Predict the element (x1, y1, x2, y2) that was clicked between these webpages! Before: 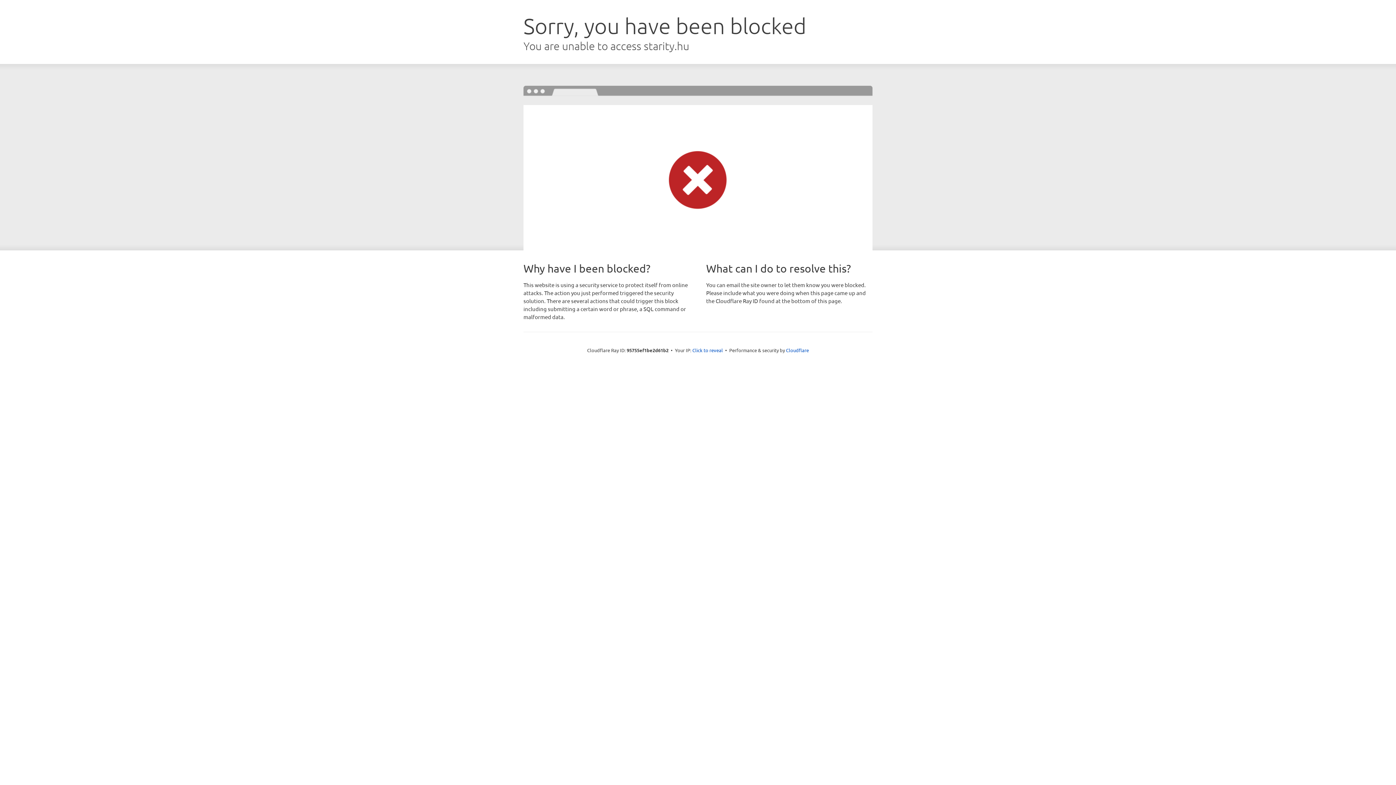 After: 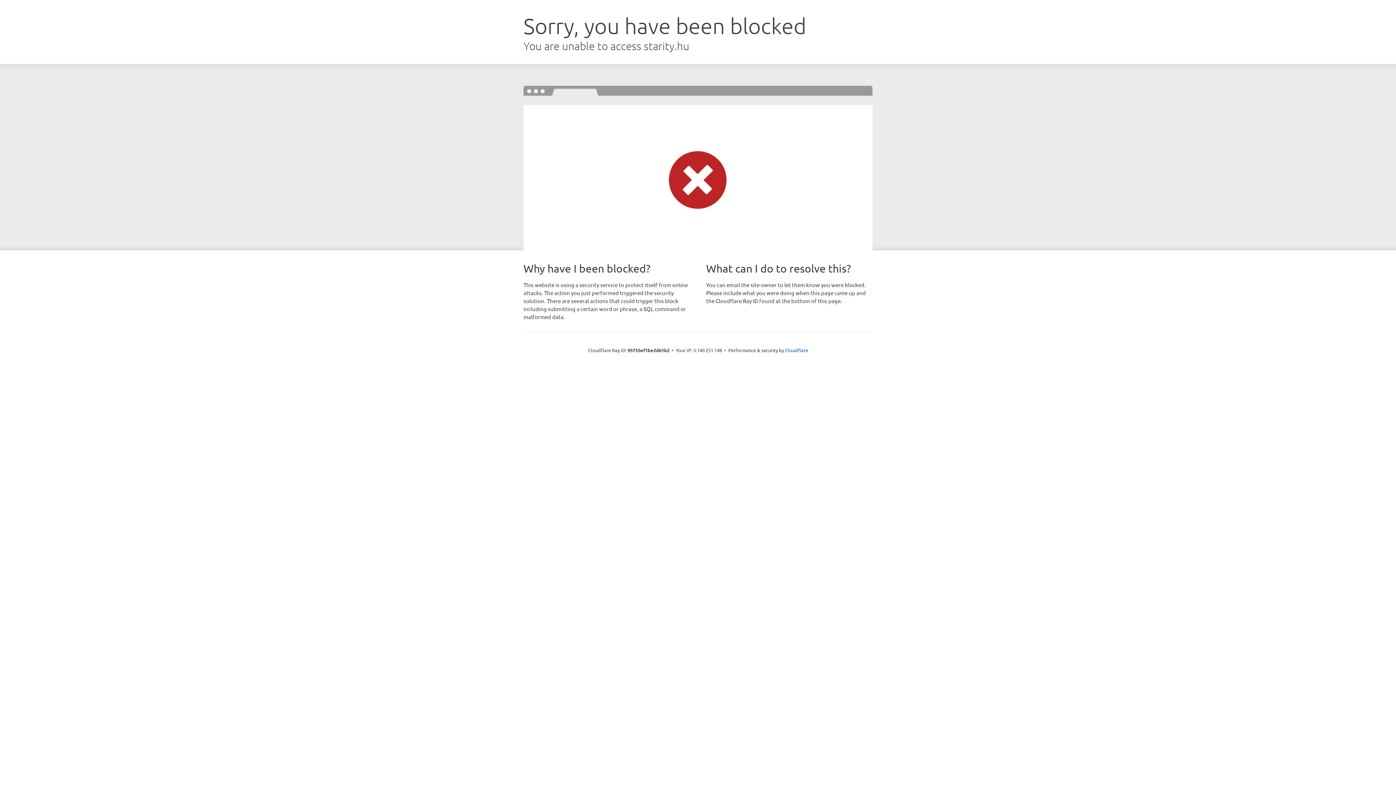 Action: label: Click to reveal bbox: (692, 346, 723, 353)